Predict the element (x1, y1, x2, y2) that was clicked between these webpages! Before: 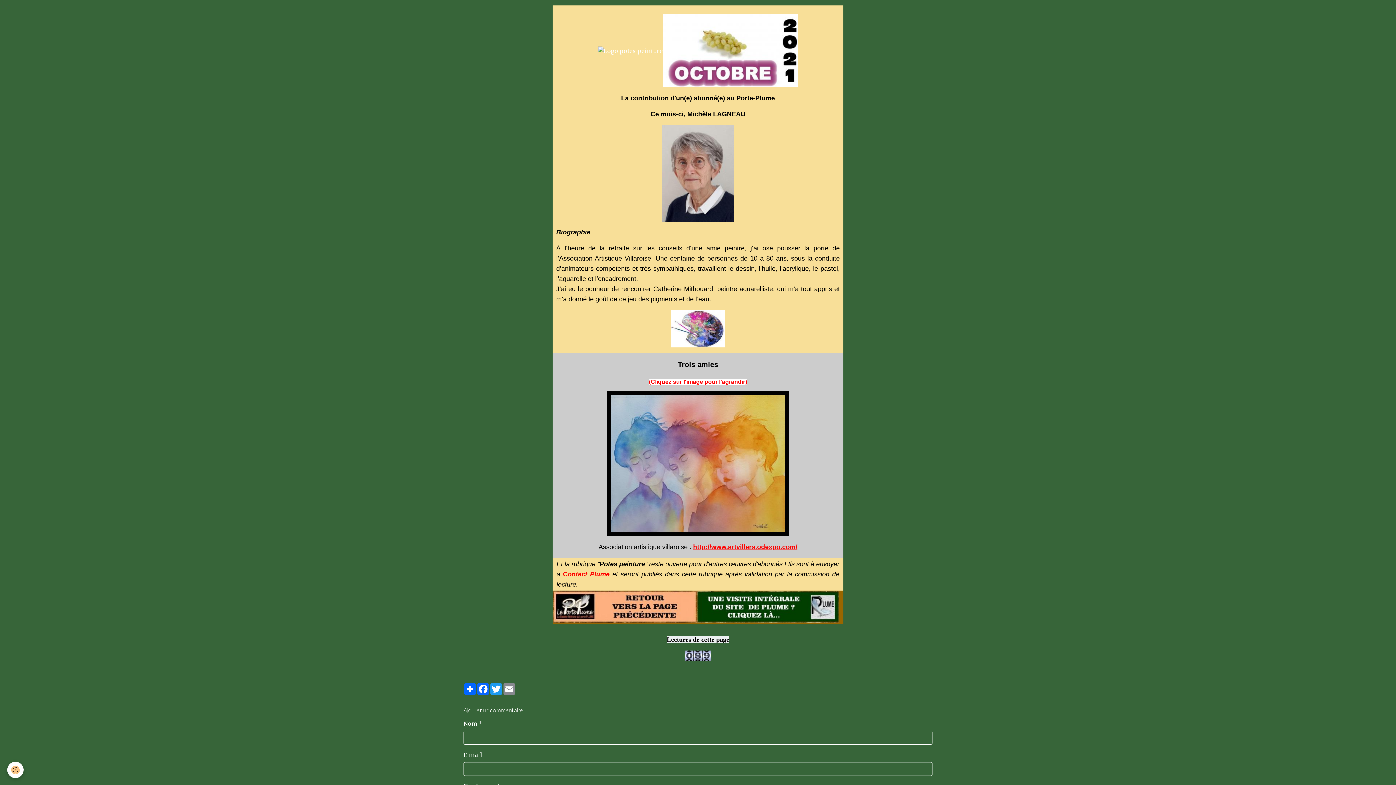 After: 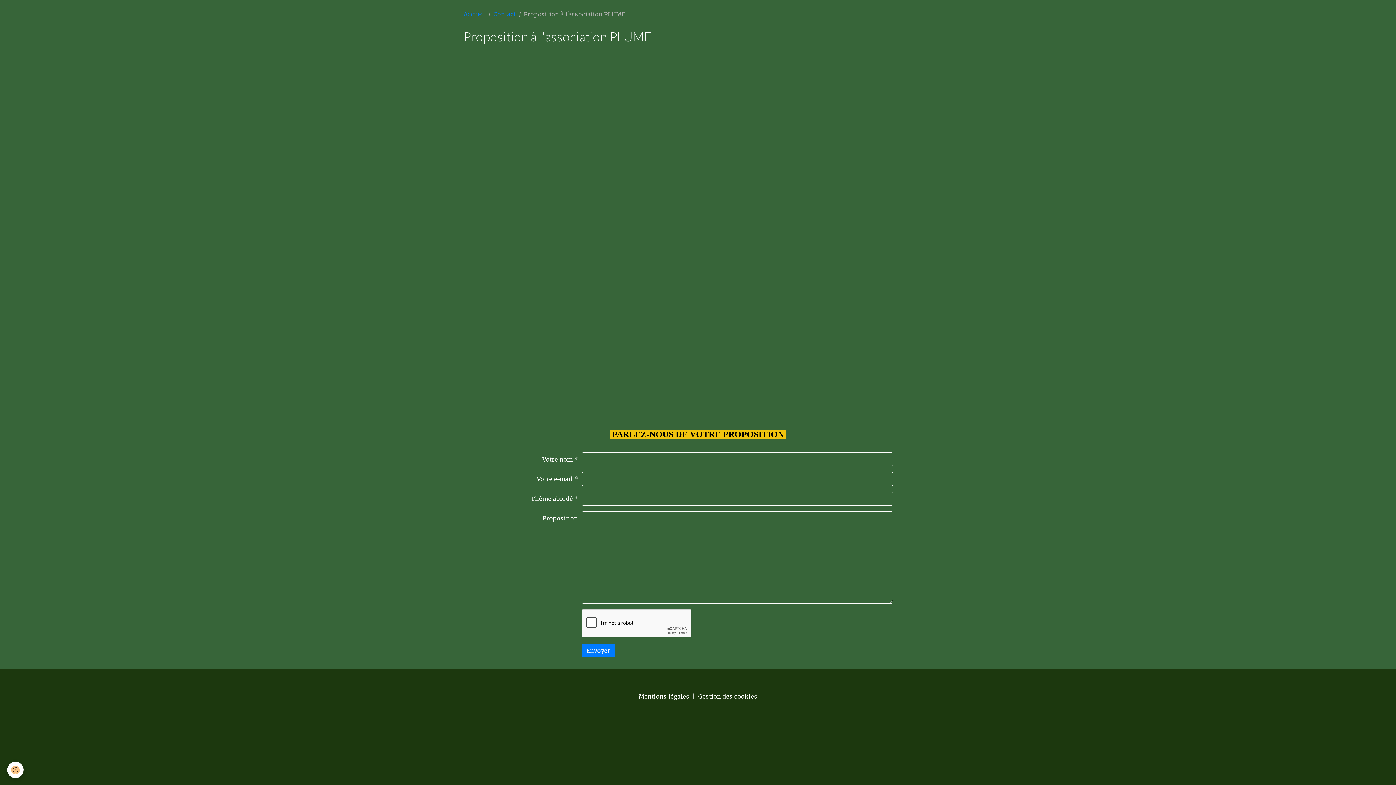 Action: label: Contact Plume bbox: (563, 570, 609, 578)